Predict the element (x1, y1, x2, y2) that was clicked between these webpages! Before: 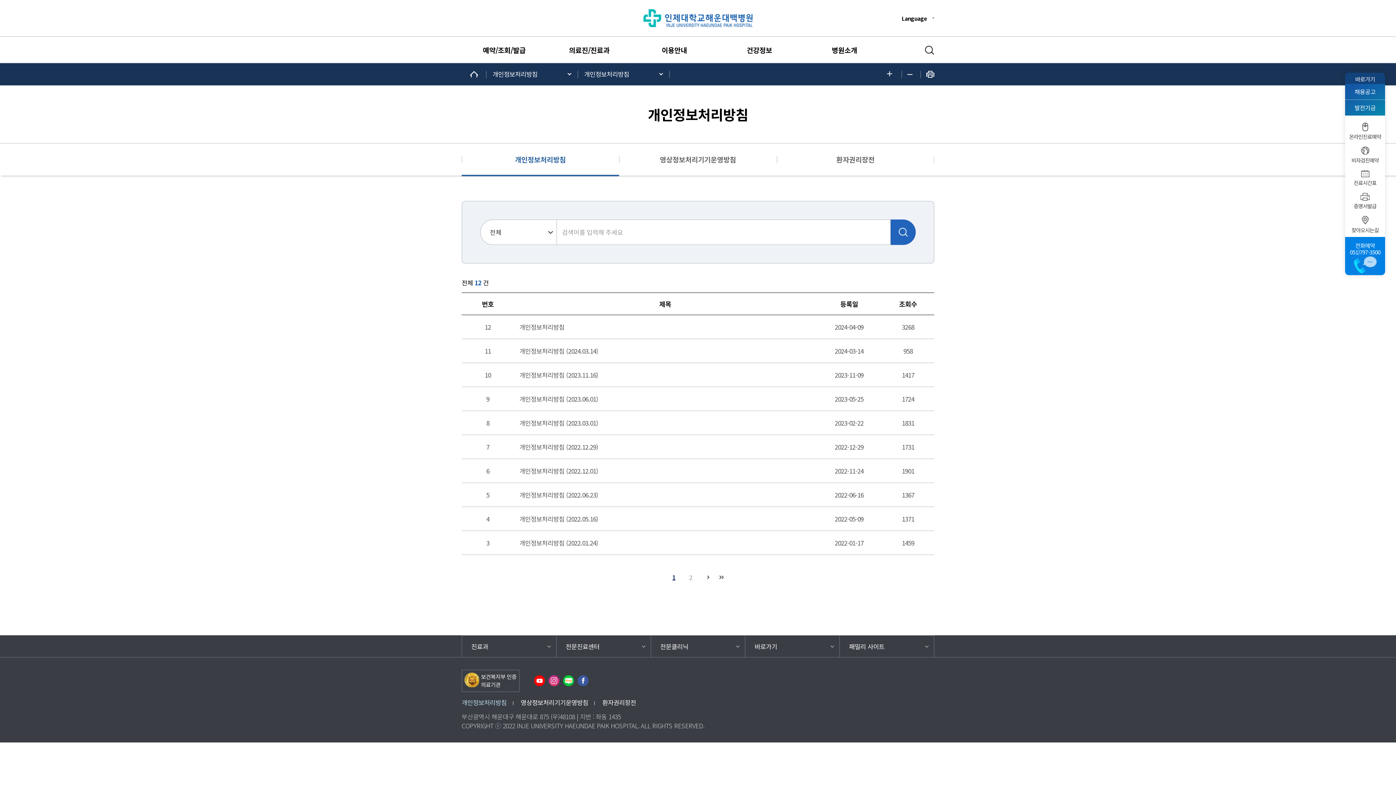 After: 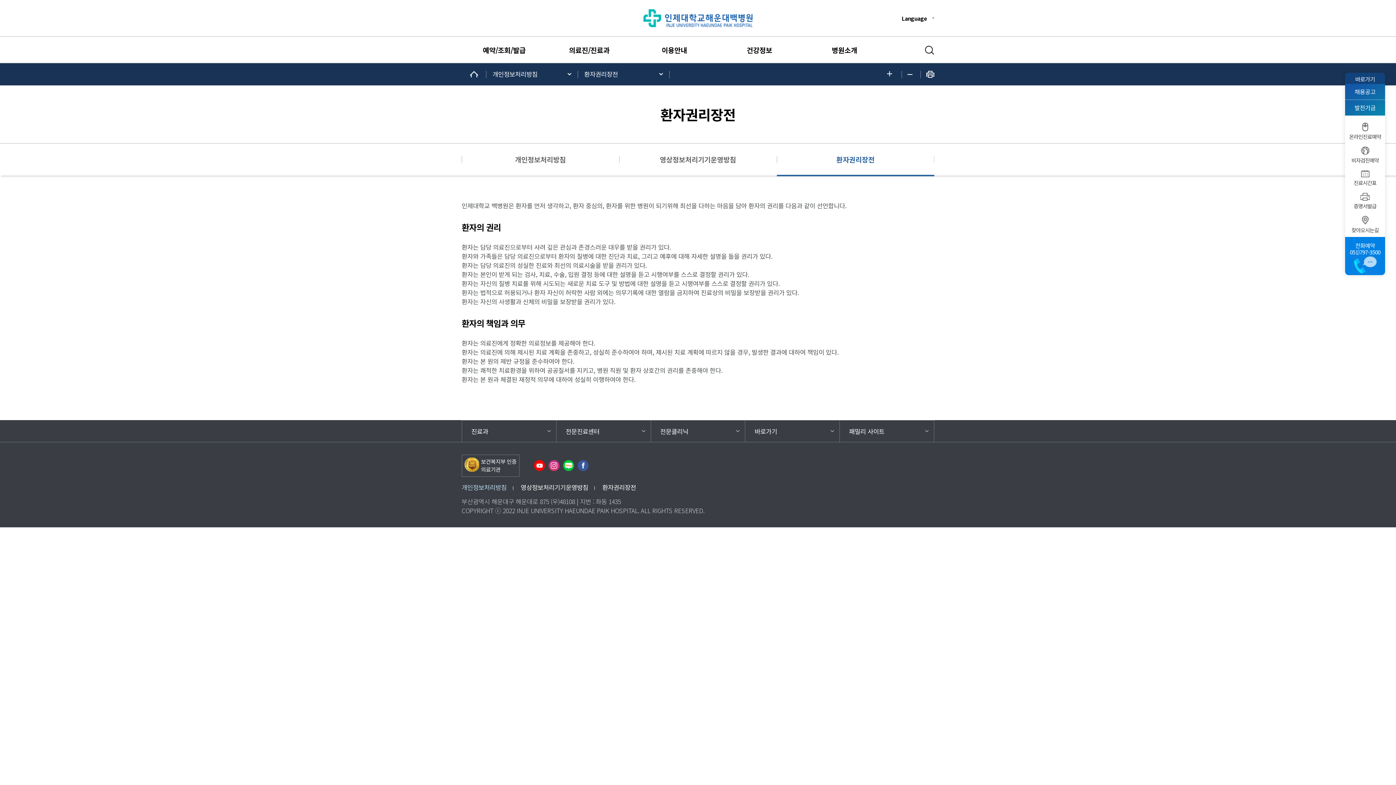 Action: bbox: (776, 143, 934, 175) label: 환자권리장전